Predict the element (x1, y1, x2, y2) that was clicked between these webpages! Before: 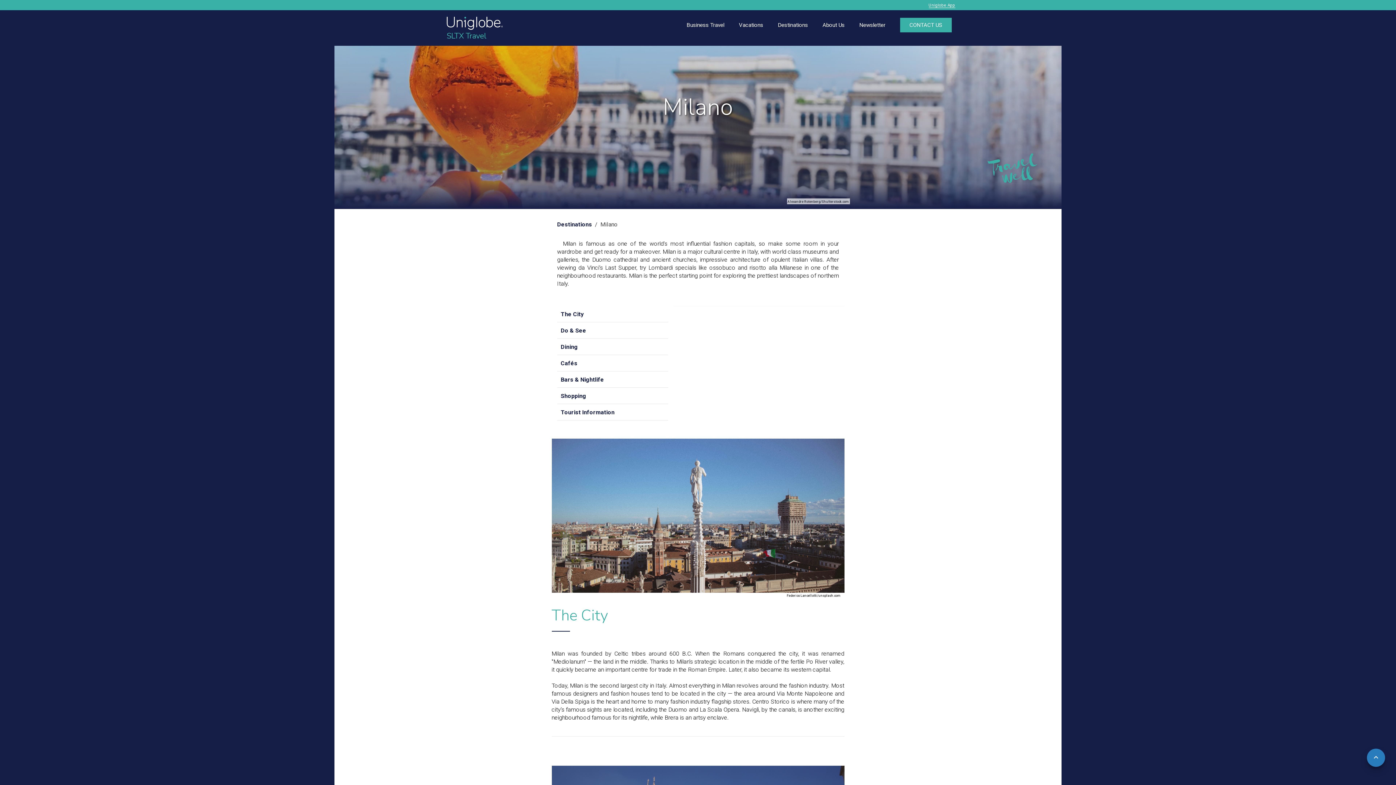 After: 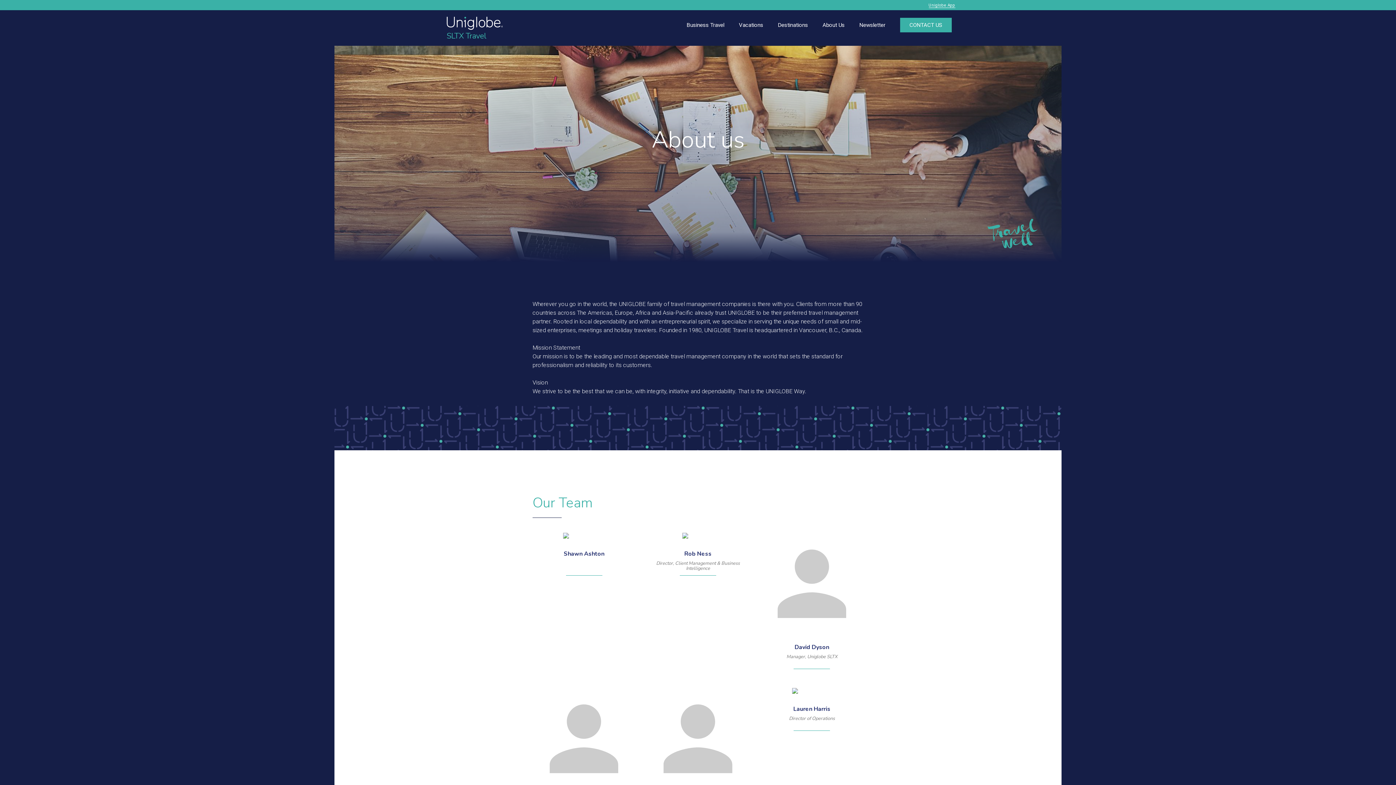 Action: bbox: (822, 20, 844, 29) label: About Us